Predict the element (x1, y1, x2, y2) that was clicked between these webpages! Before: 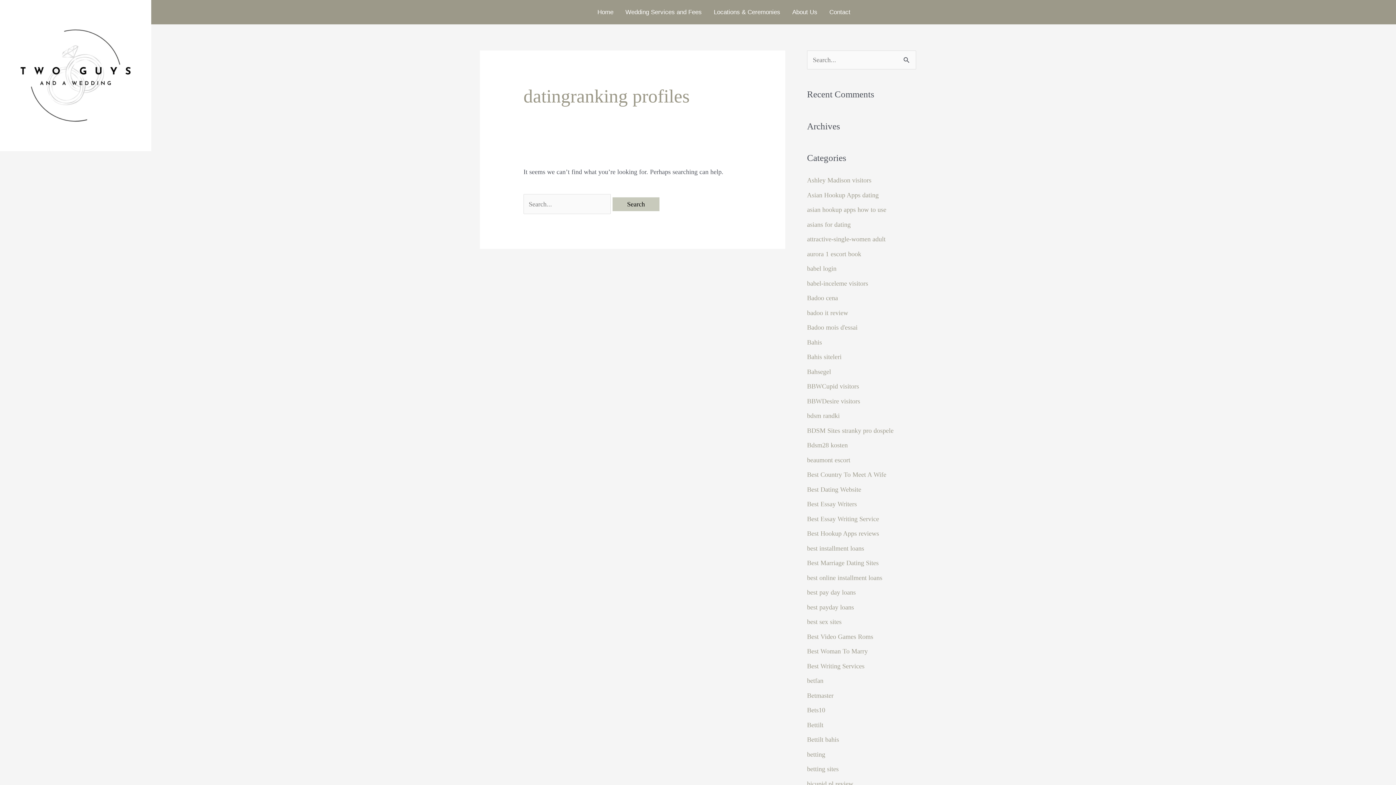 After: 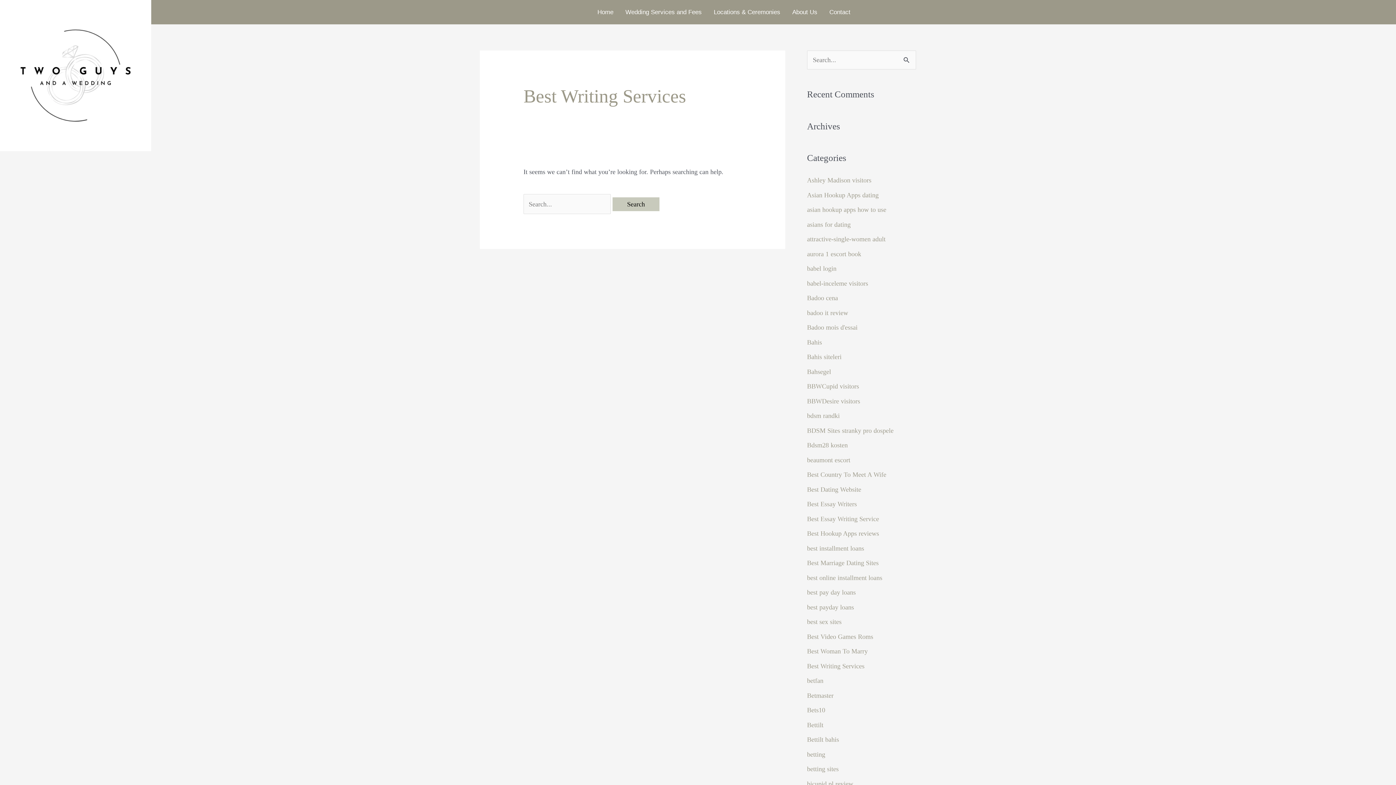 Action: bbox: (807, 662, 864, 670) label: Best Writing Services